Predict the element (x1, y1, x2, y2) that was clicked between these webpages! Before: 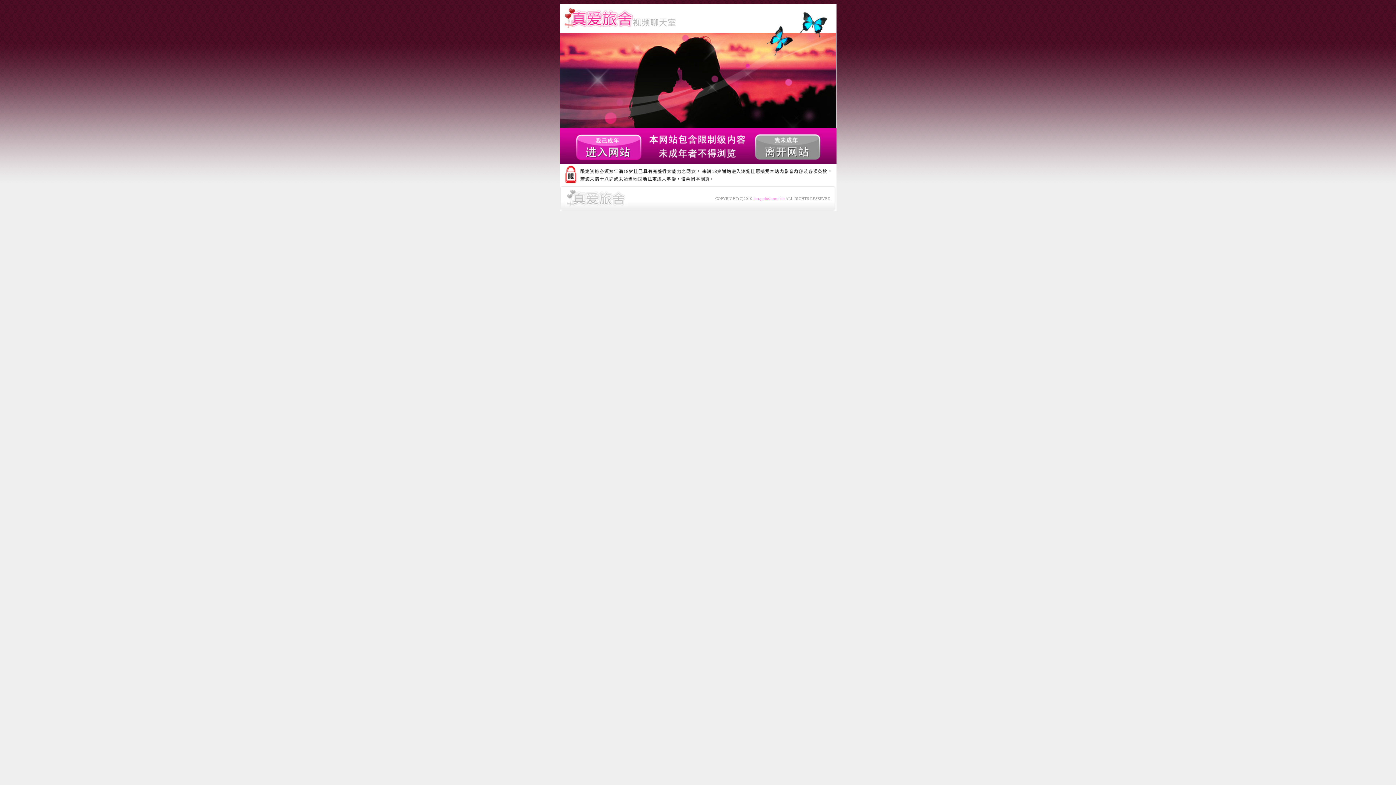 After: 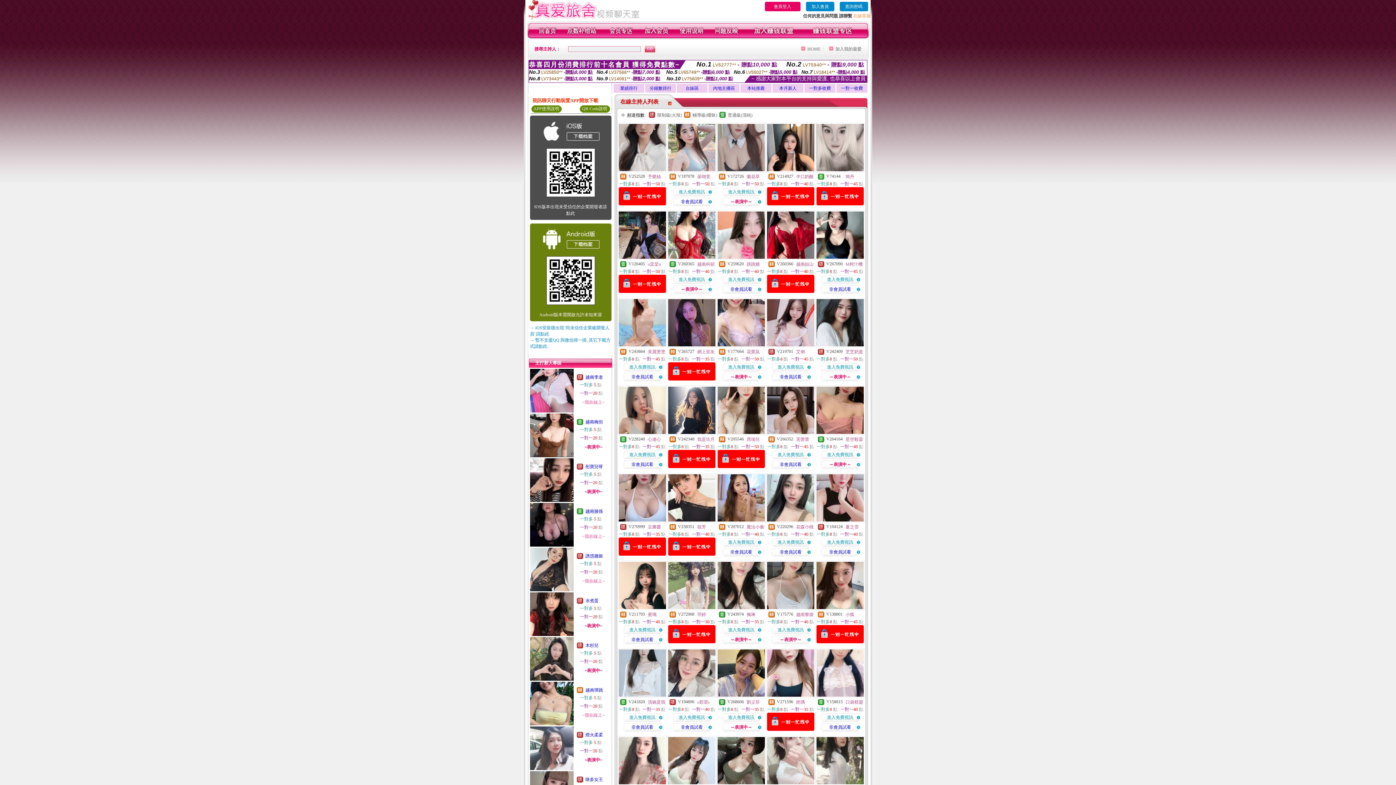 Action: bbox: (559, 160, 646, 165)